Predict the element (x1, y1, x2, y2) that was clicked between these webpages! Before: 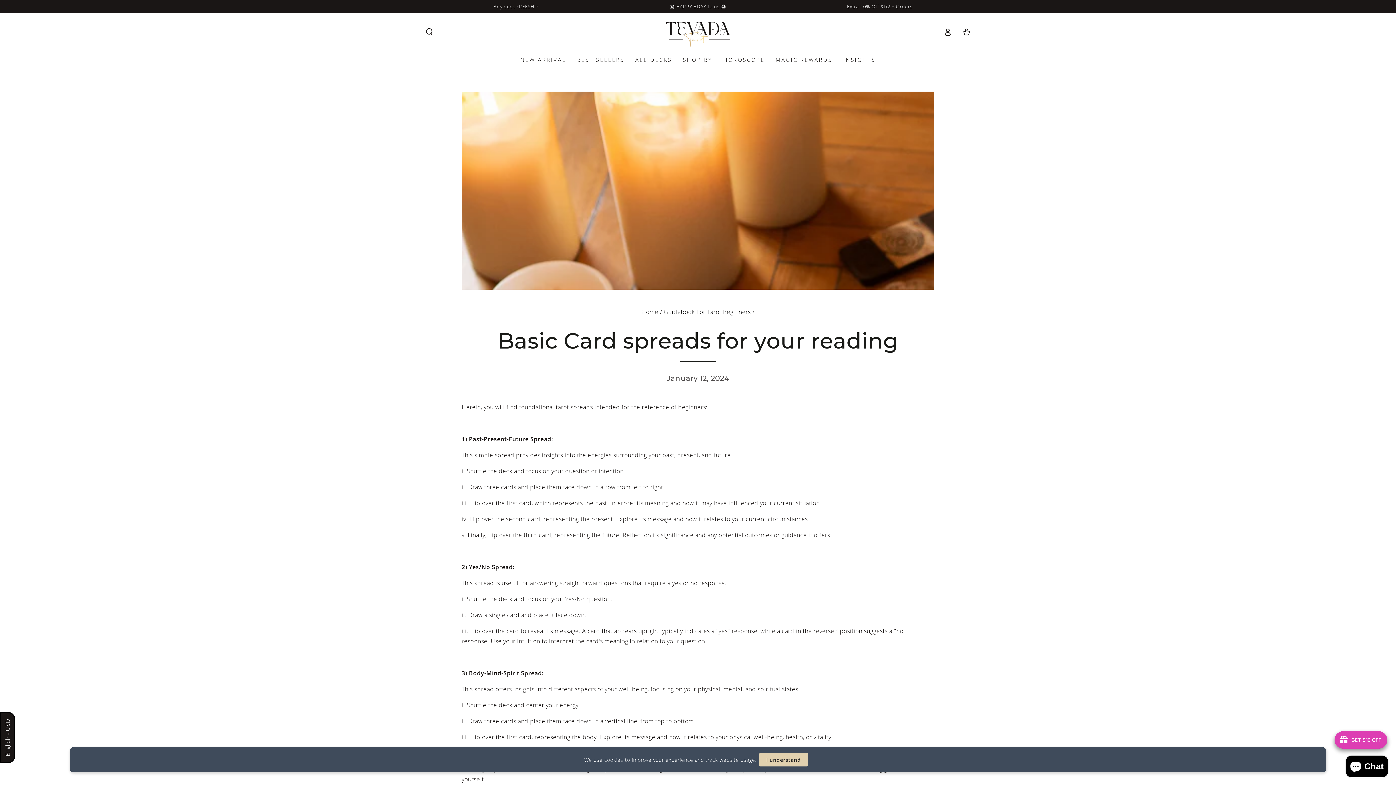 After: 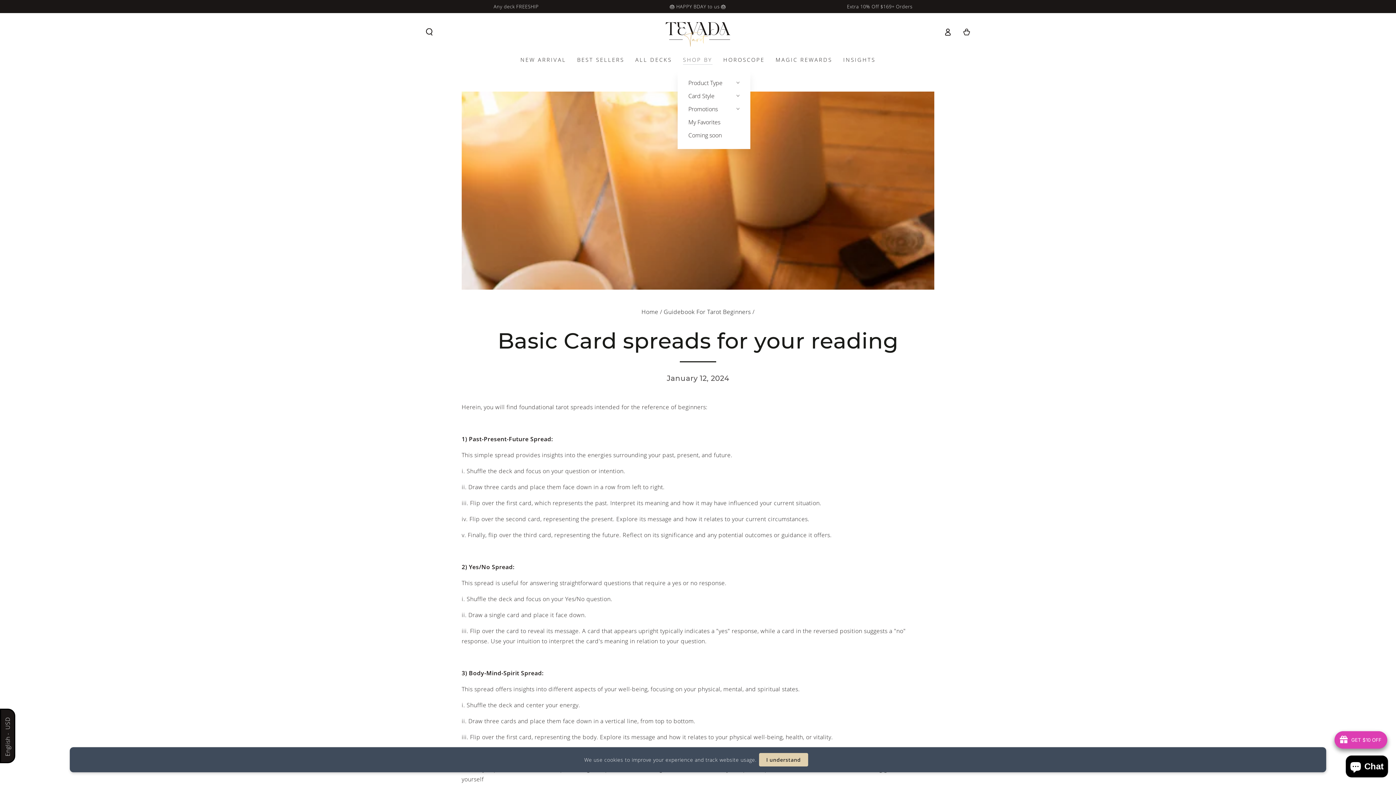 Action: bbox: (677, 50, 718, 68) label: SHOP BY